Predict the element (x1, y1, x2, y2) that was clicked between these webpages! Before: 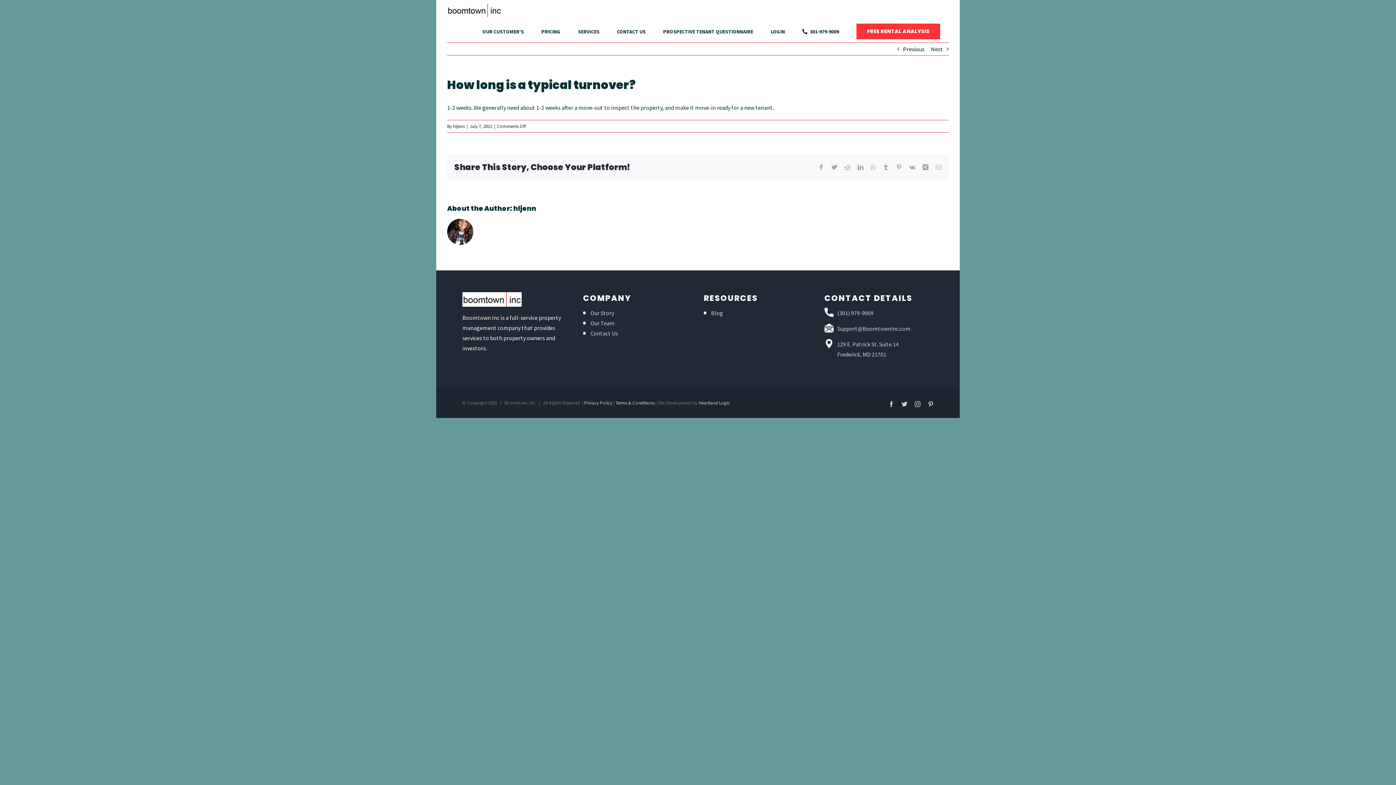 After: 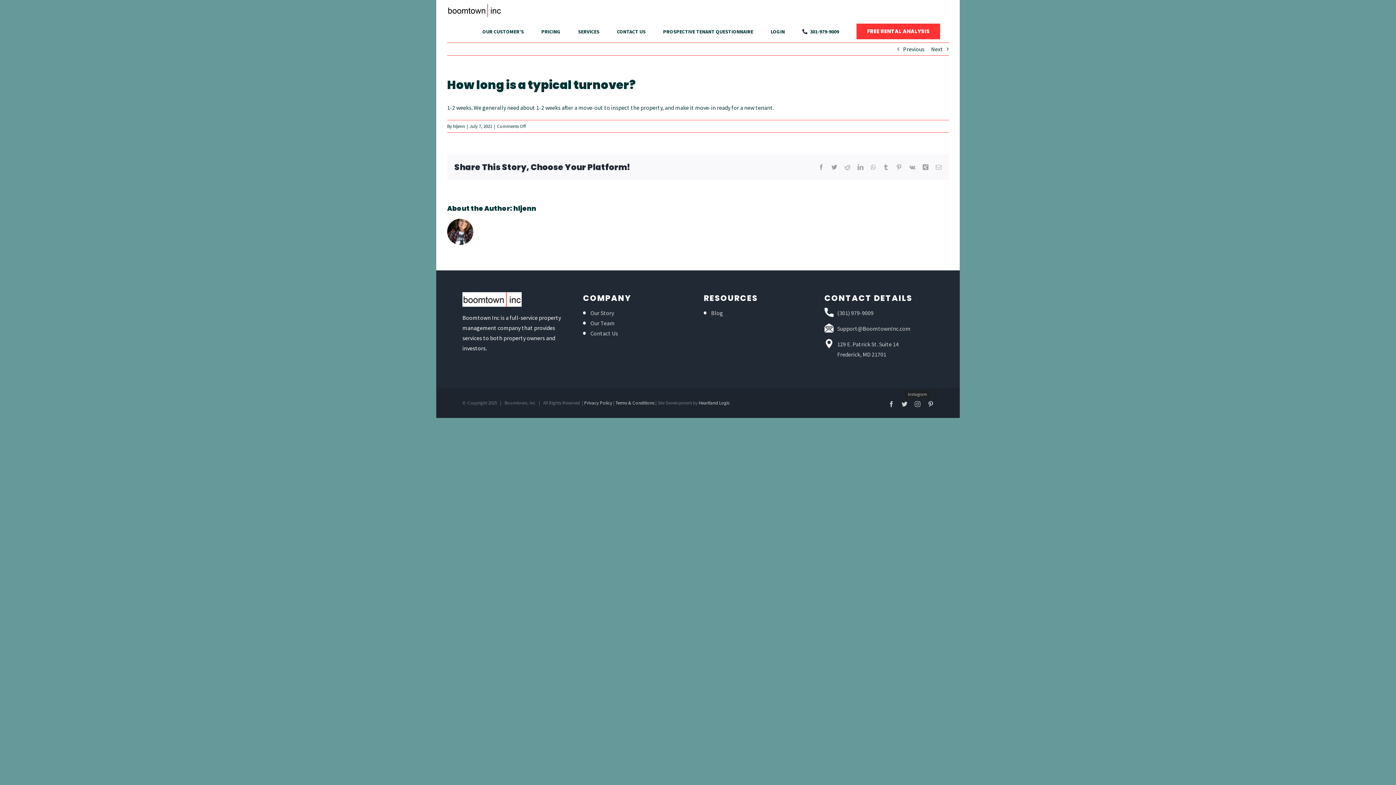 Action: label: Instagram bbox: (914, 401, 920, 407)